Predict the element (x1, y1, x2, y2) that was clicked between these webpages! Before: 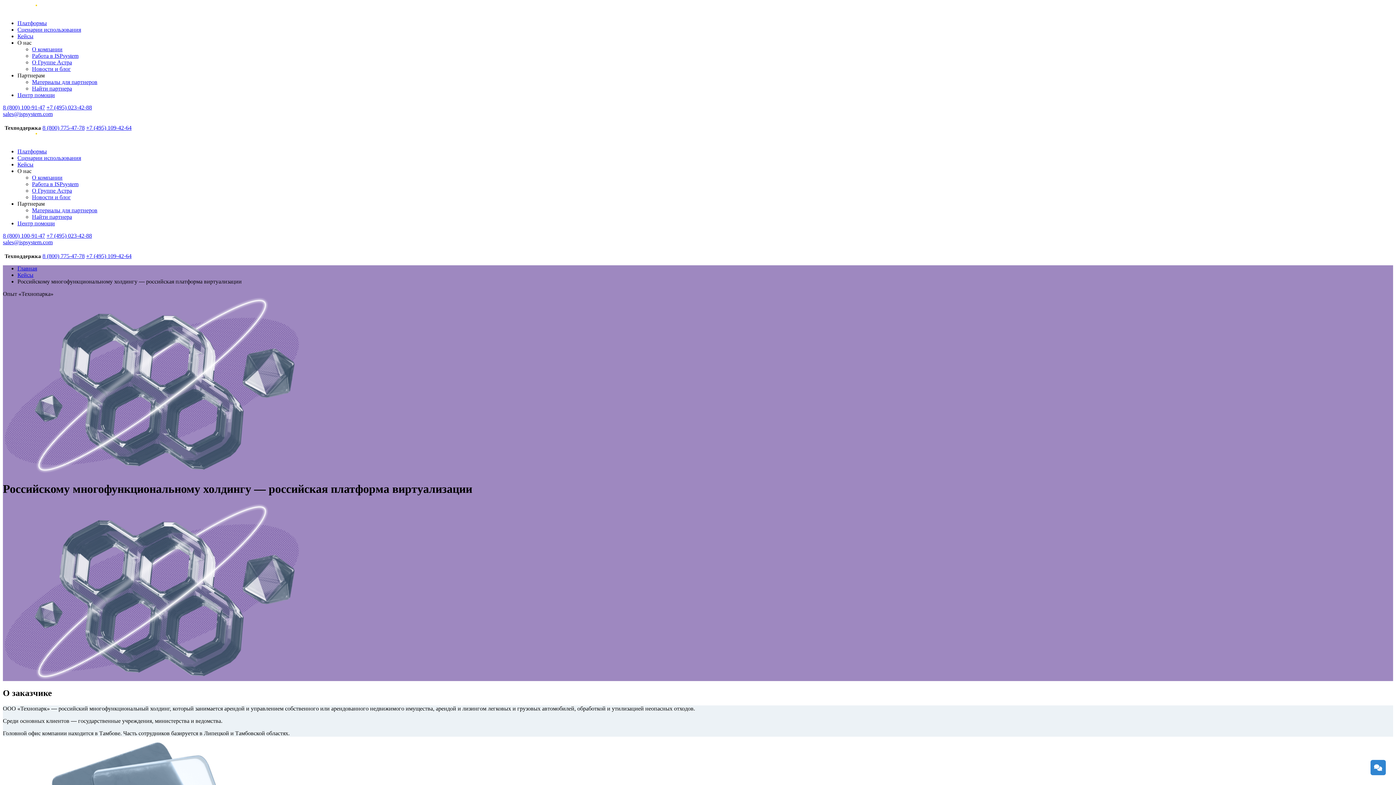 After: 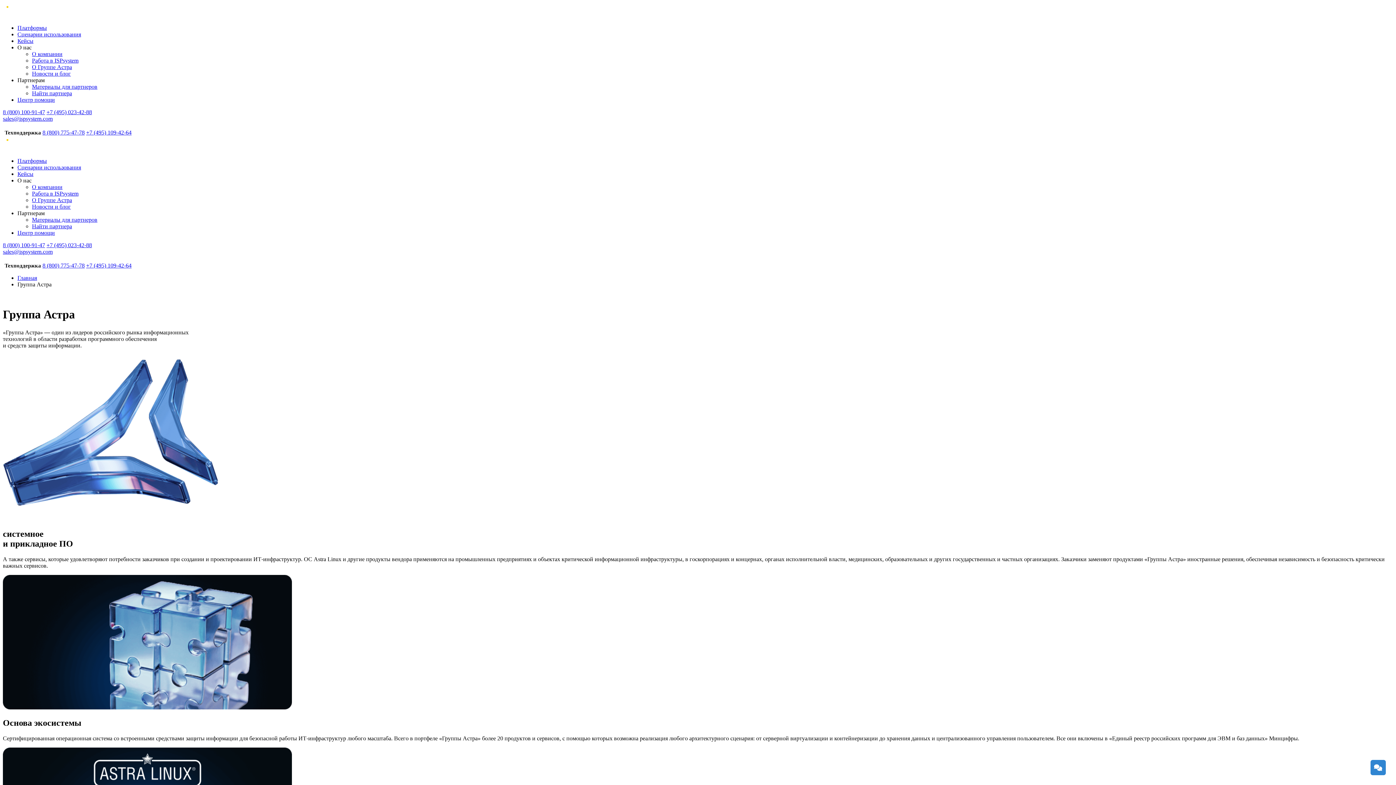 Action: bbox: (32, 187, 72, 193) label: О Группе Астра